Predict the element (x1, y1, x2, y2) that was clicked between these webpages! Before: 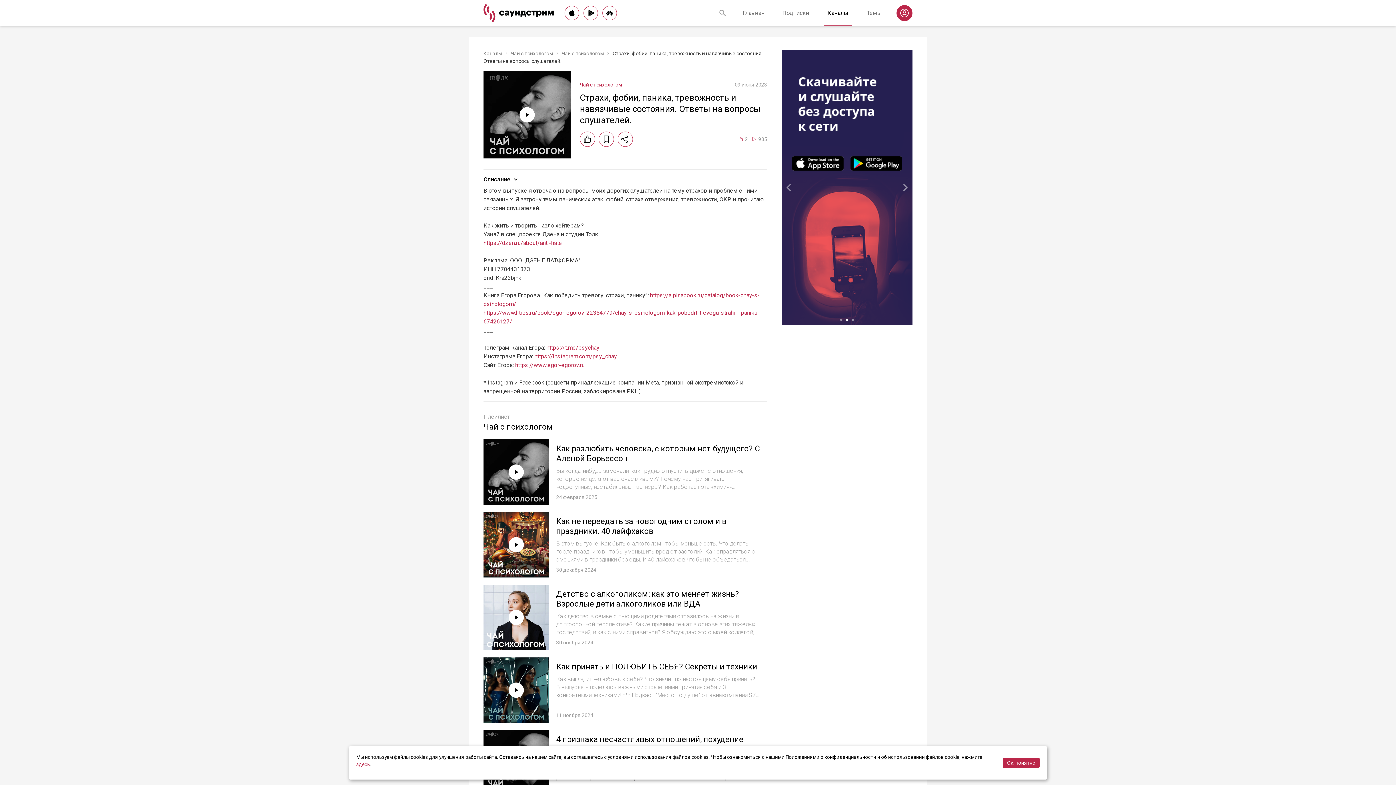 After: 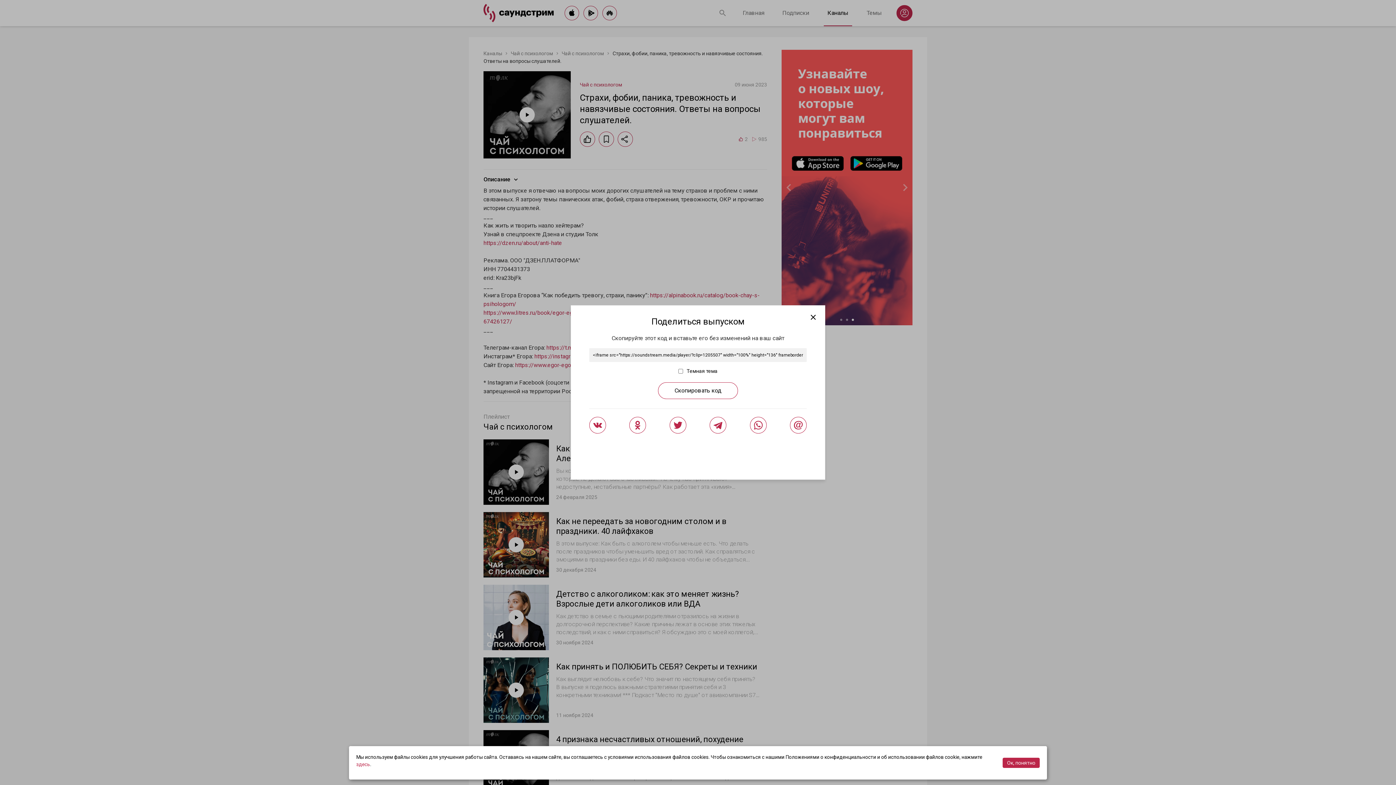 Action: bbox: (617, 131, 633, 146)